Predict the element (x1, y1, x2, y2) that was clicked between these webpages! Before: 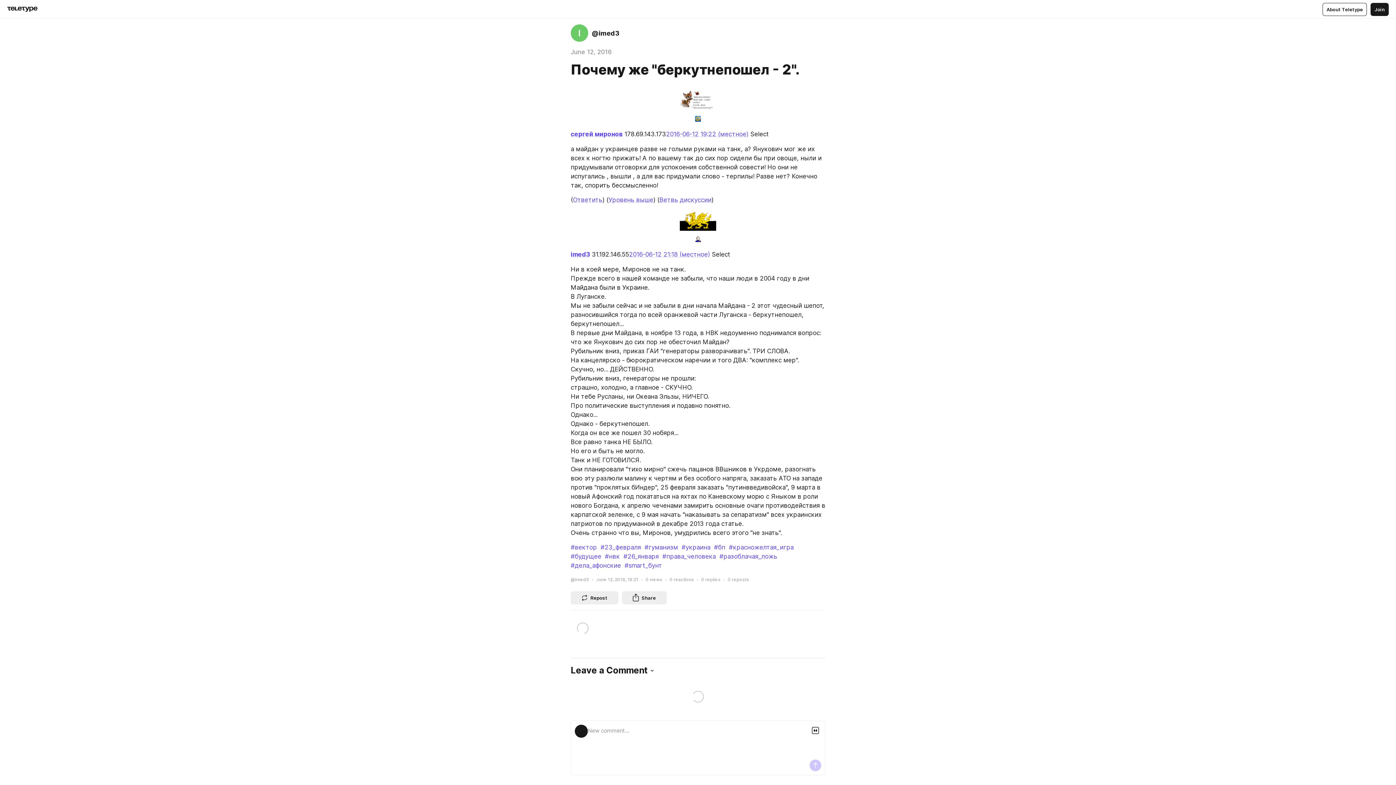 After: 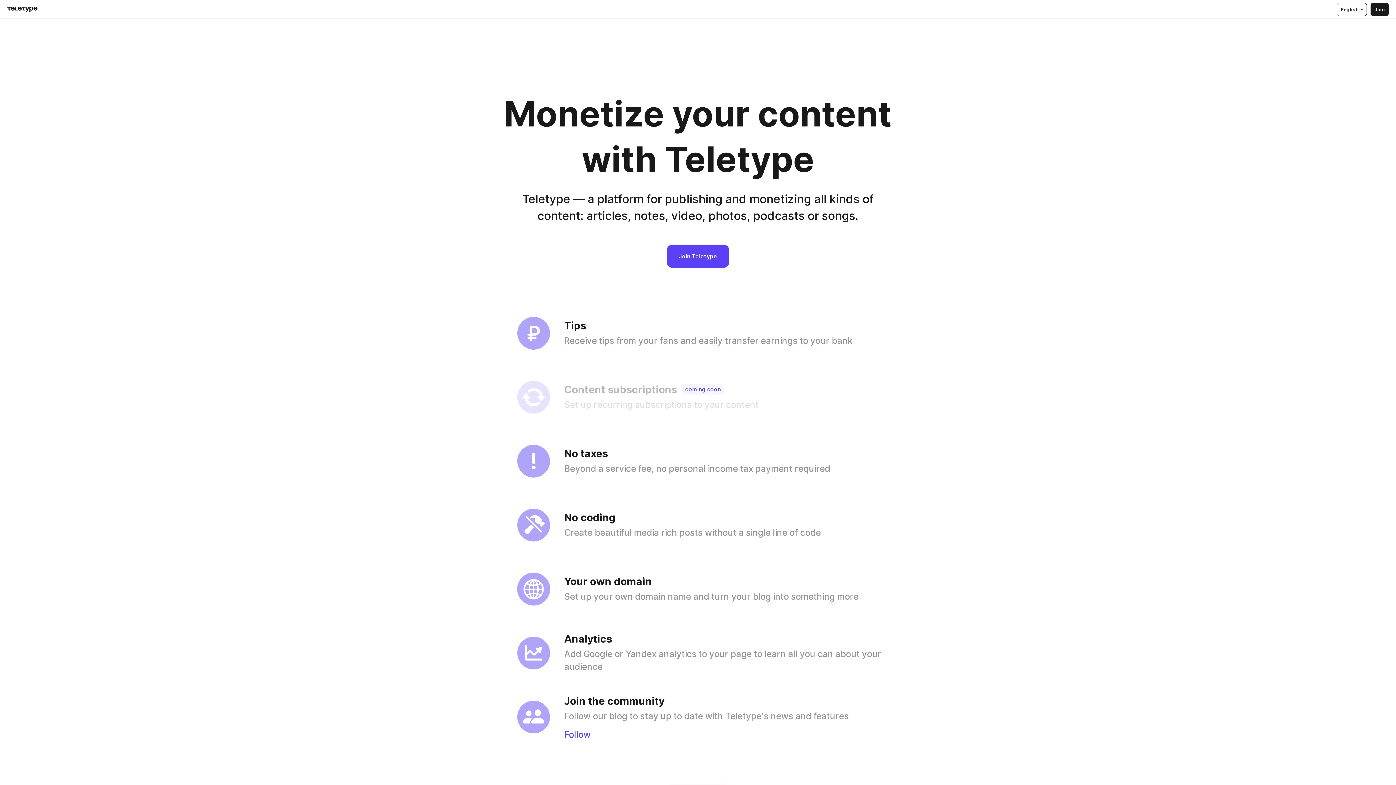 Action: label: About Teletype bbox: (1322, 2, 1367, 15)